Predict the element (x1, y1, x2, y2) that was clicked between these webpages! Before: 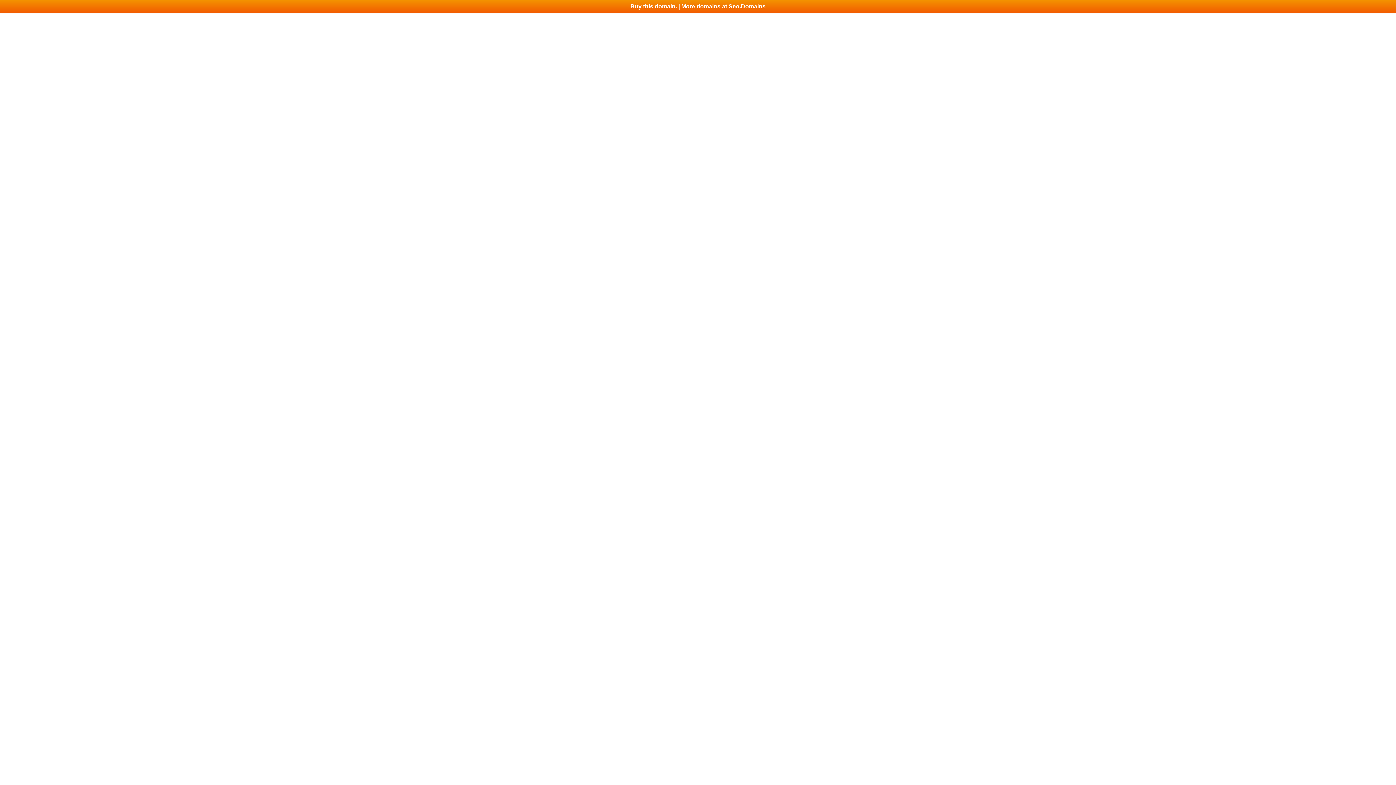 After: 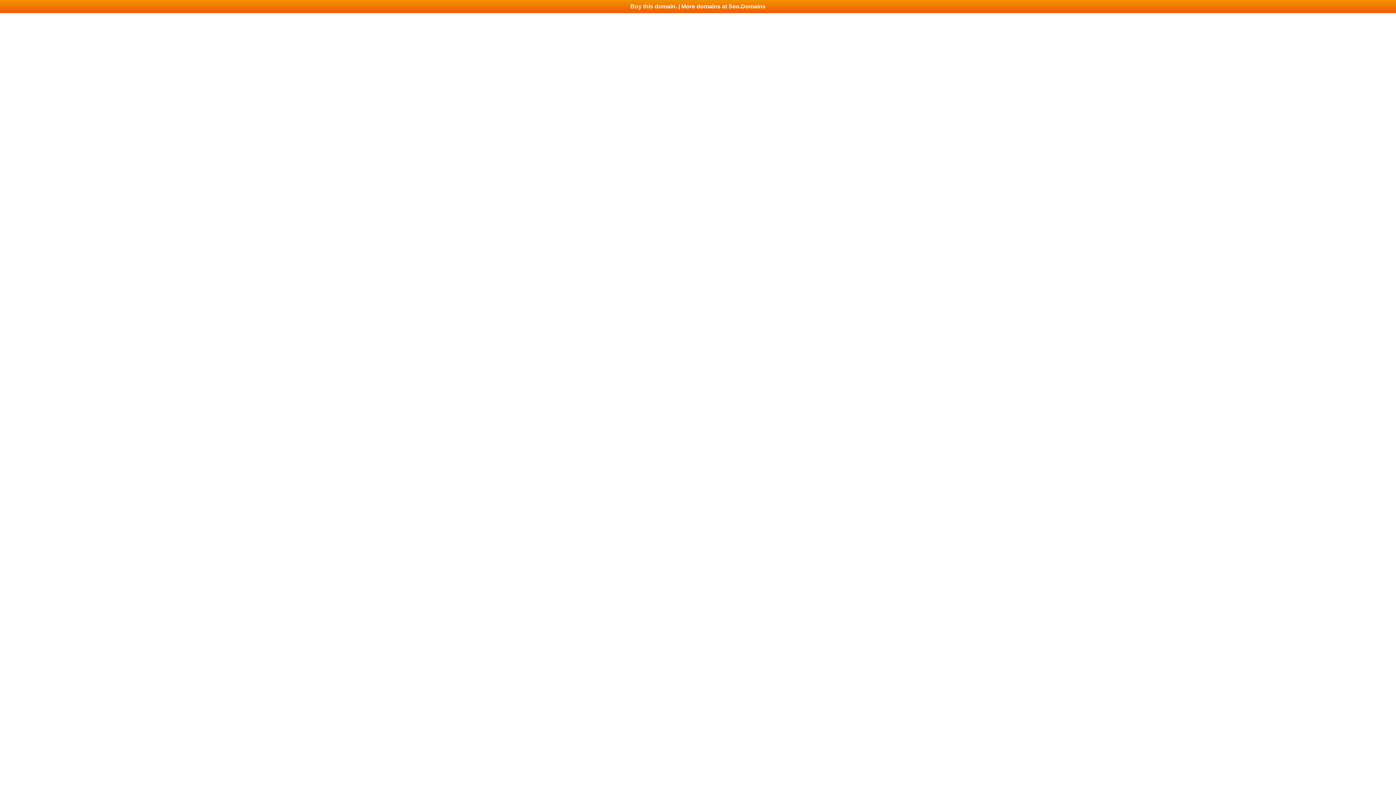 Action: label: Buy this domain. | More domains at Seo.Domains bbox: (0, 0, 1396, 13)